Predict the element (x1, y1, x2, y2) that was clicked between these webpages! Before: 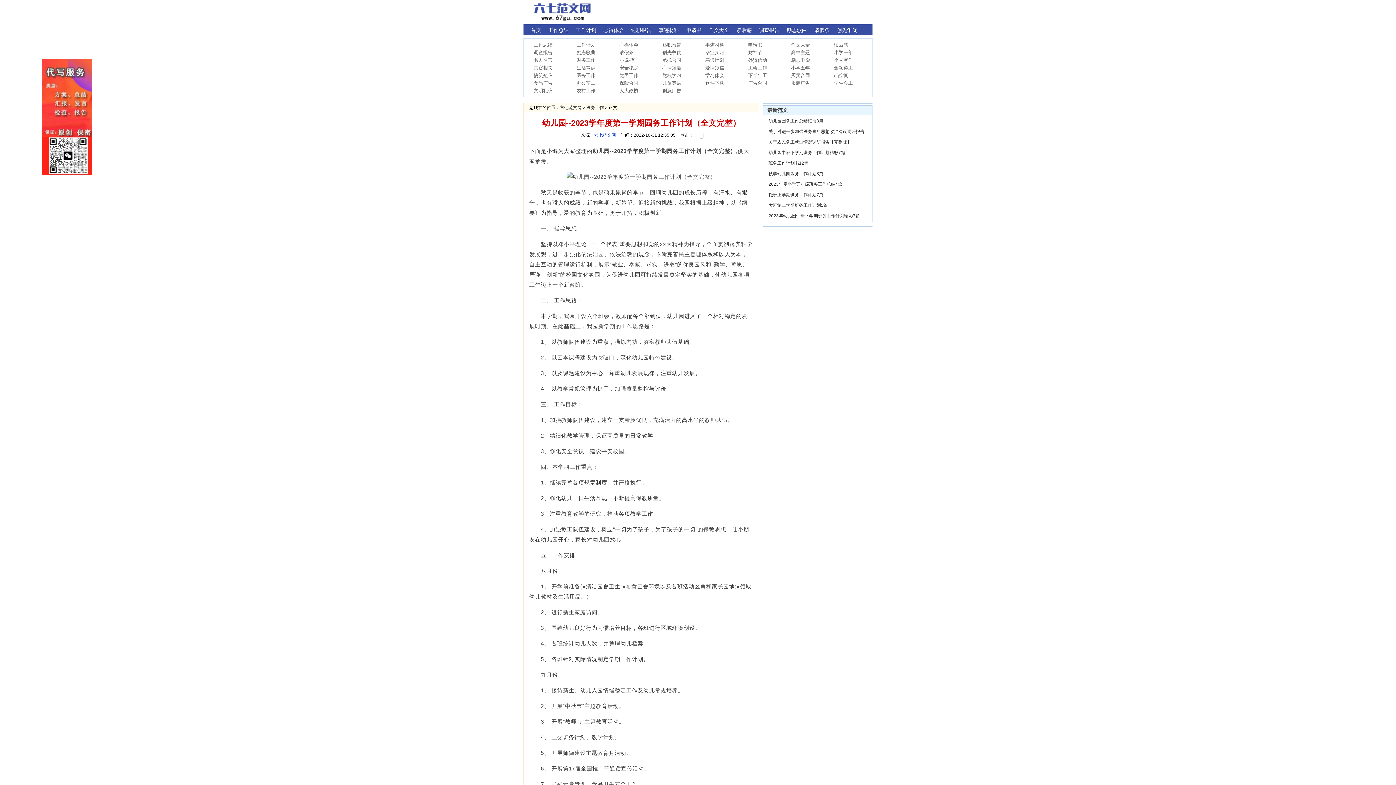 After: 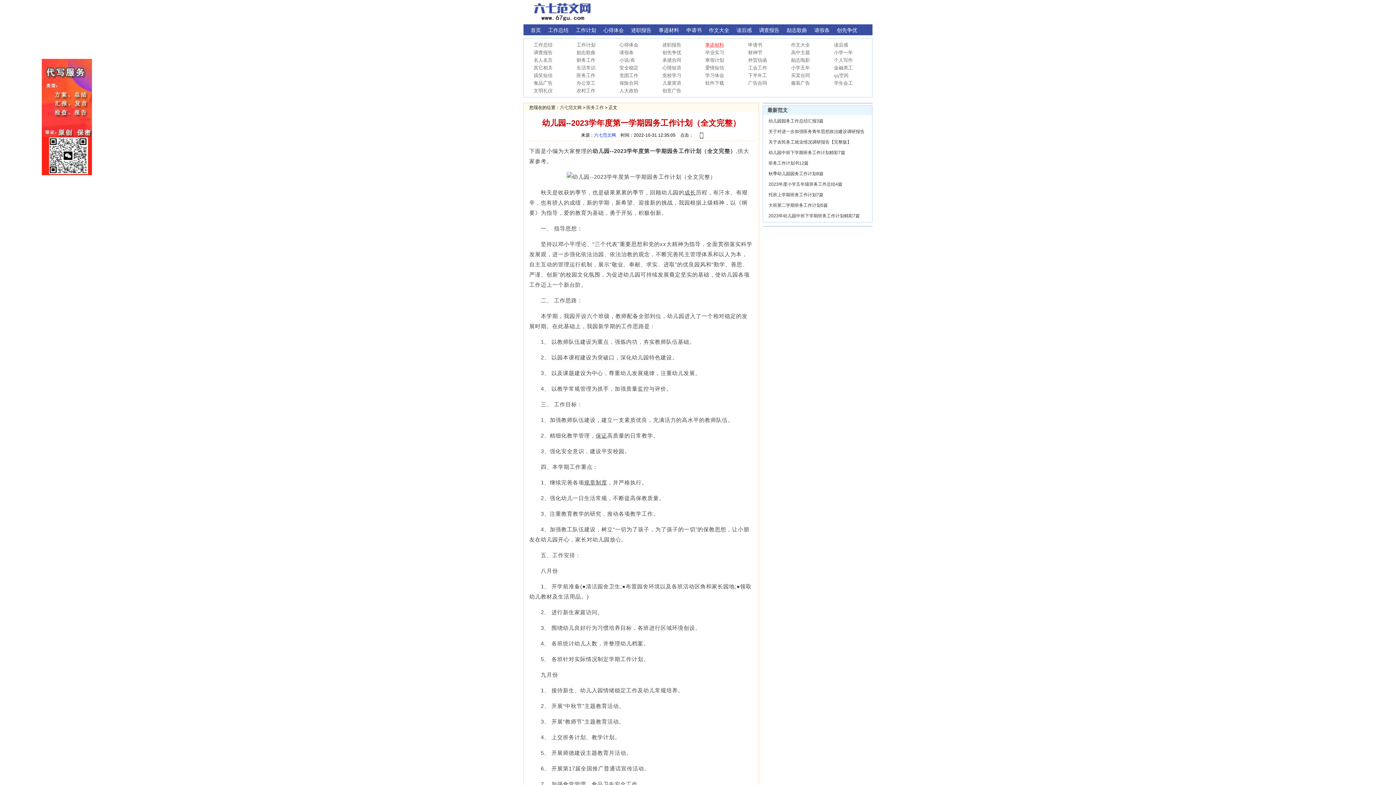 Action: label: 事迹材料 bbox: (705, 42, 724, 47)